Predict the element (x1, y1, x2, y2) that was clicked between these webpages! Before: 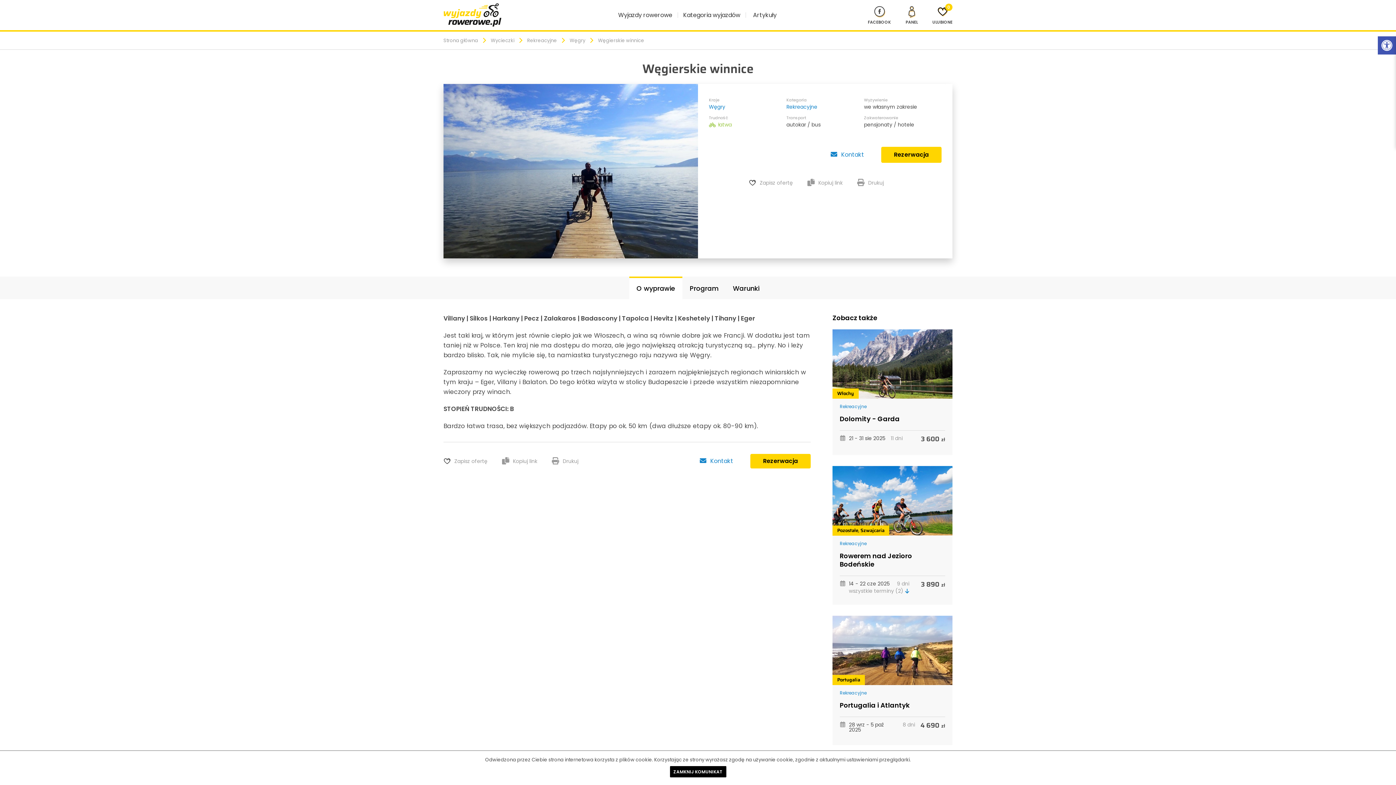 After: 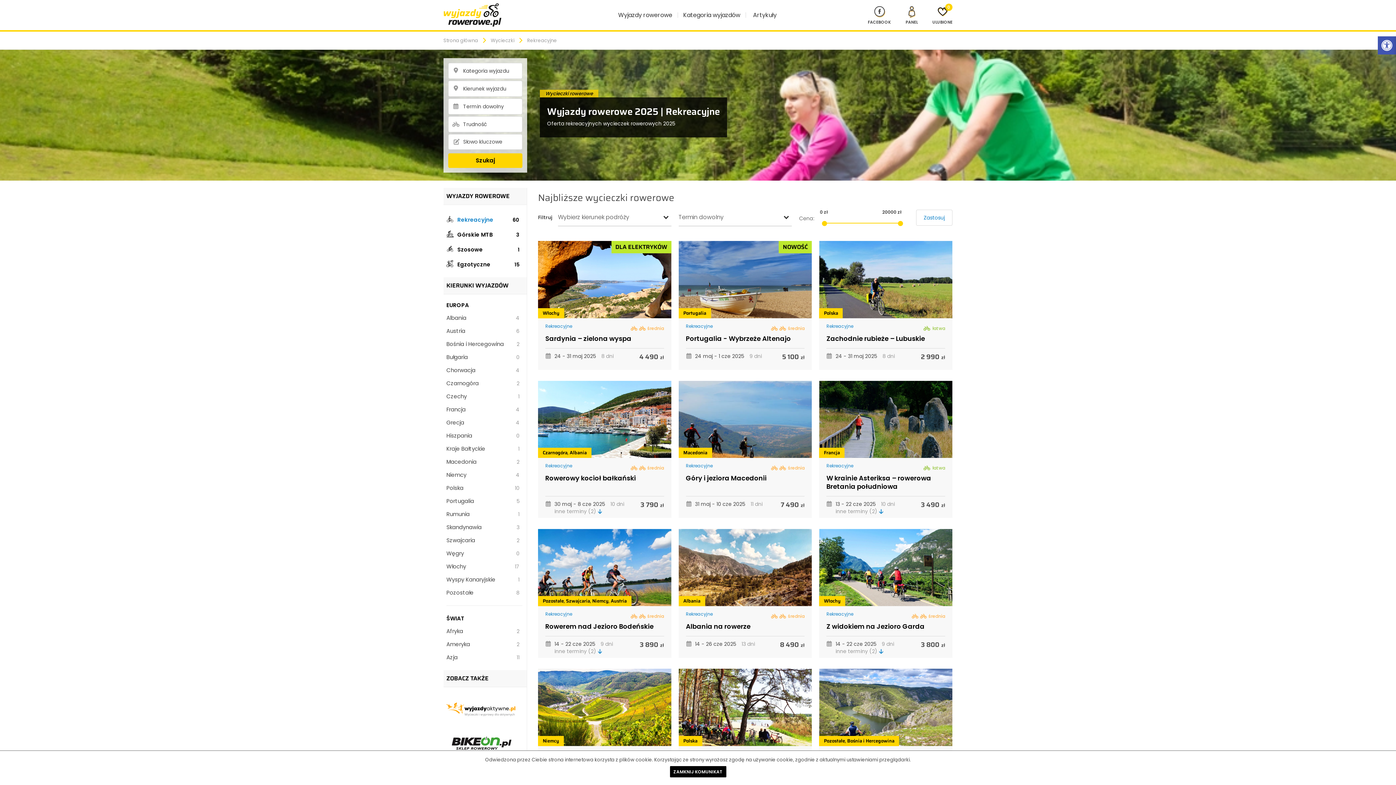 Action: bbox: (786, 104, 817, 109) label: Rekreacyjne